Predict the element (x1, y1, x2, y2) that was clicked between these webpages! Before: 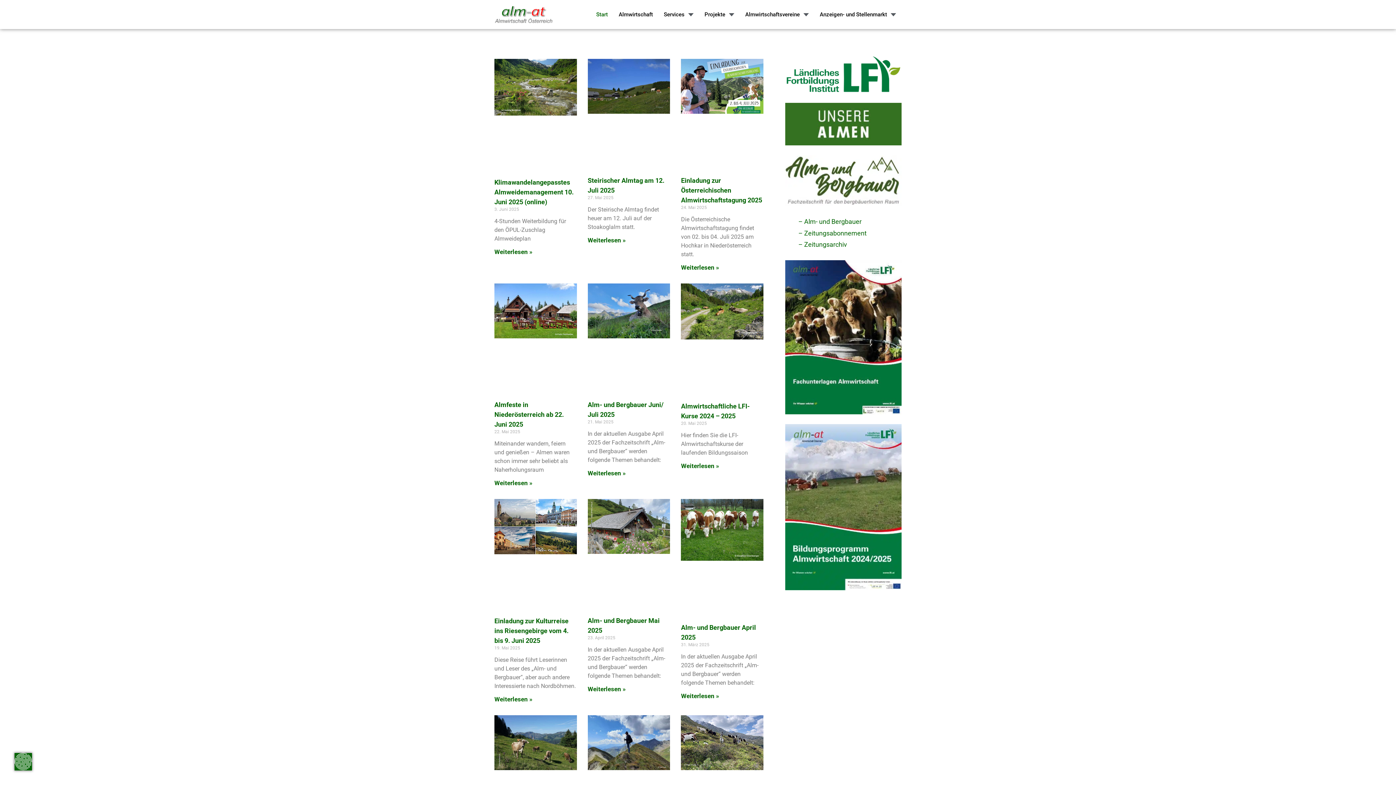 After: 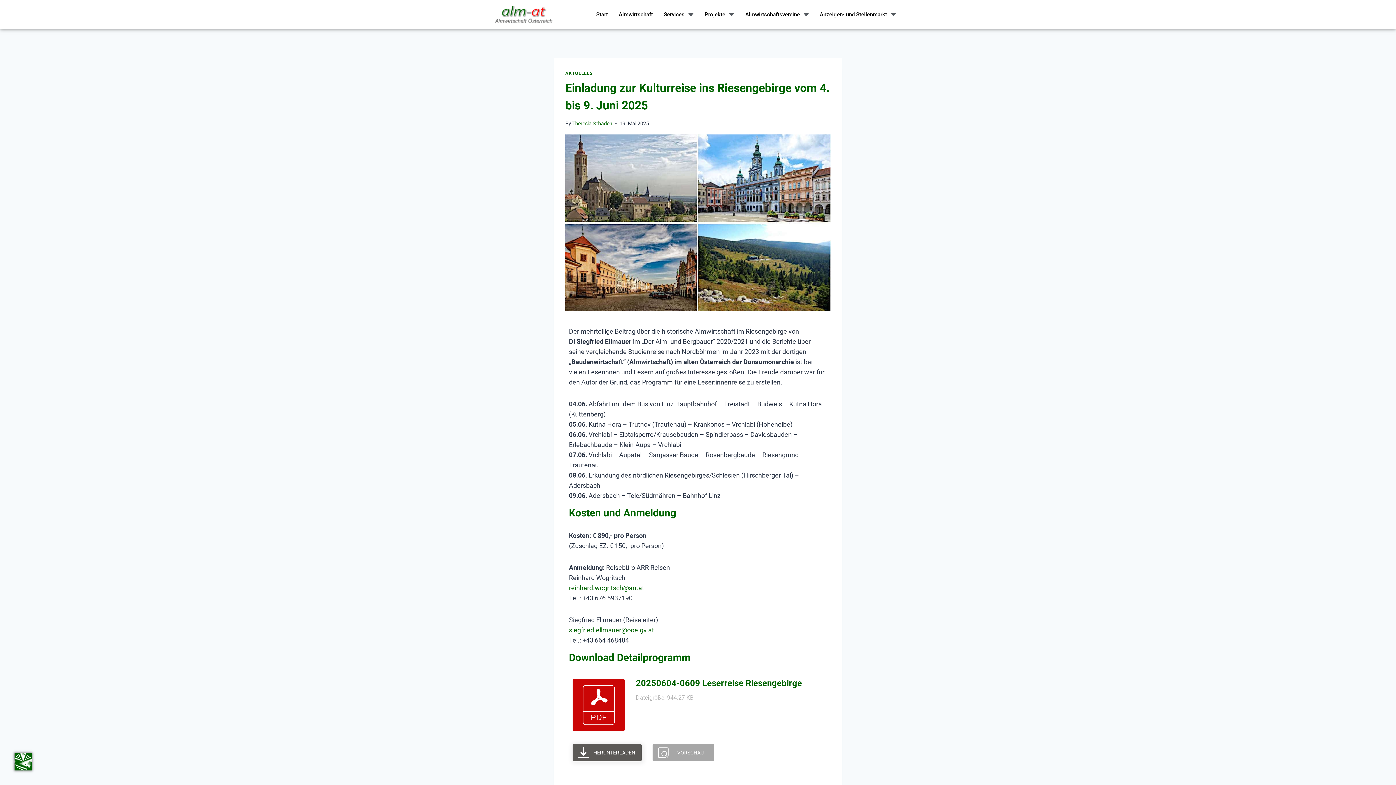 Action: bbox: (494, 617, 568, 644) label: Einladung zur Kulturreise ins Riesengebirge vom 4. bis 9. Juni 2025